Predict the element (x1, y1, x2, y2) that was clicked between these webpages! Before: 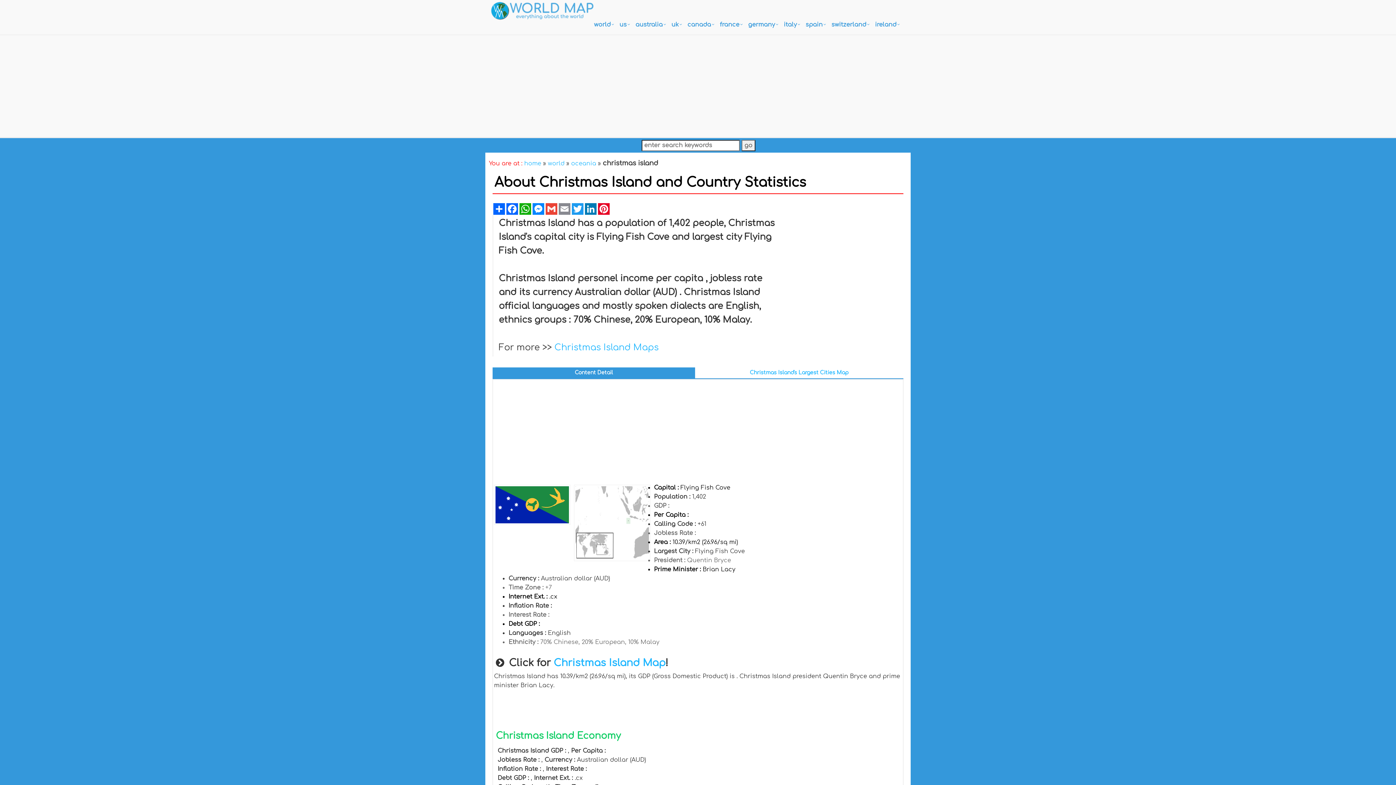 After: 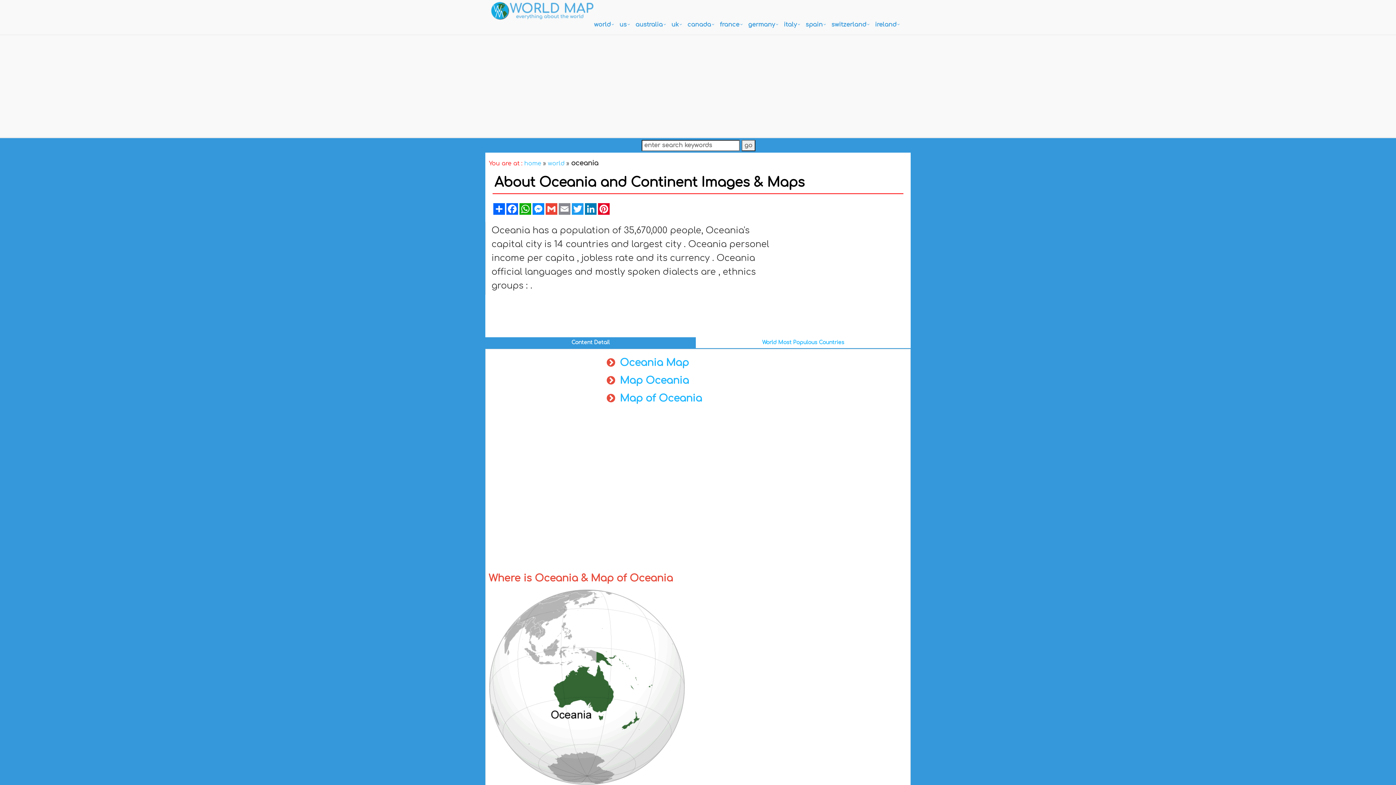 Action: bbox: (571, 160, 596, 166) label: oceania